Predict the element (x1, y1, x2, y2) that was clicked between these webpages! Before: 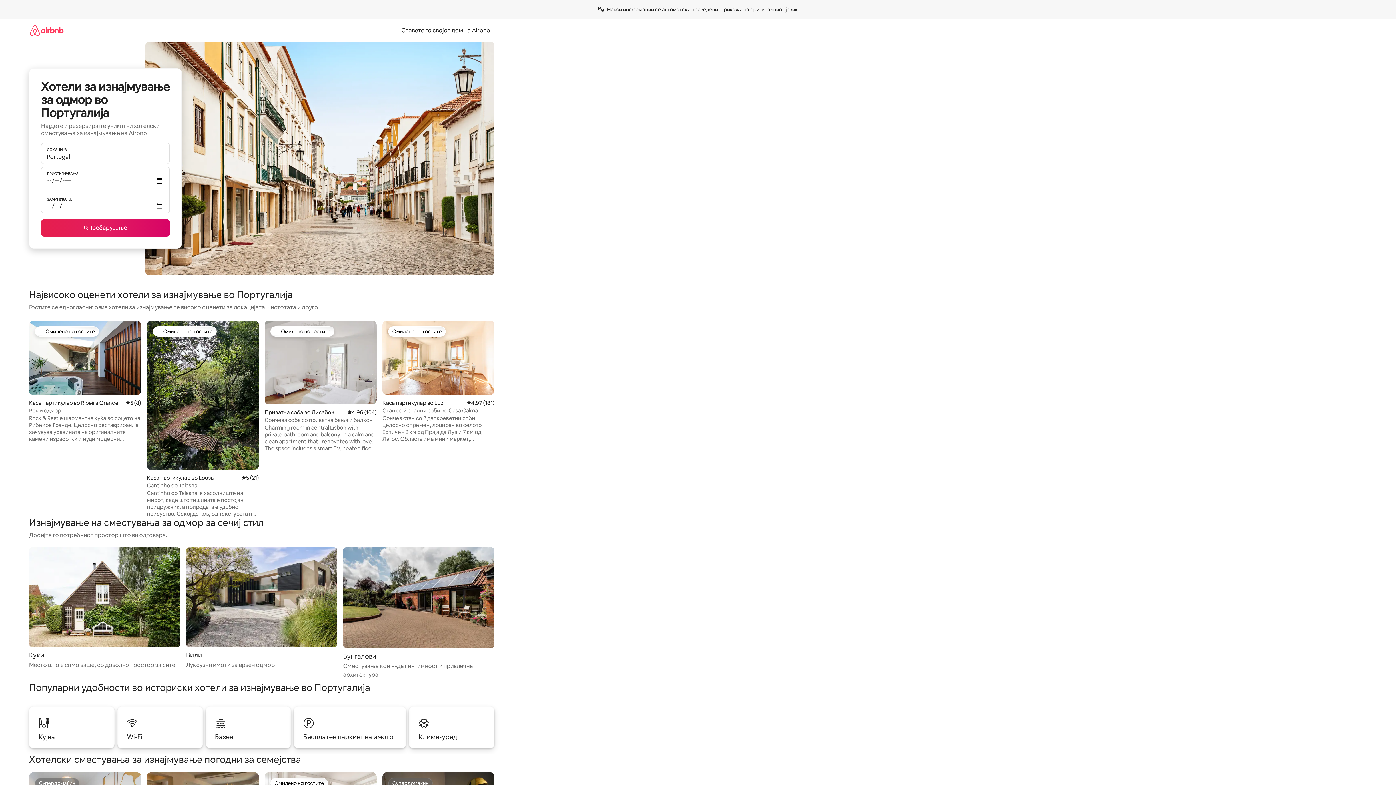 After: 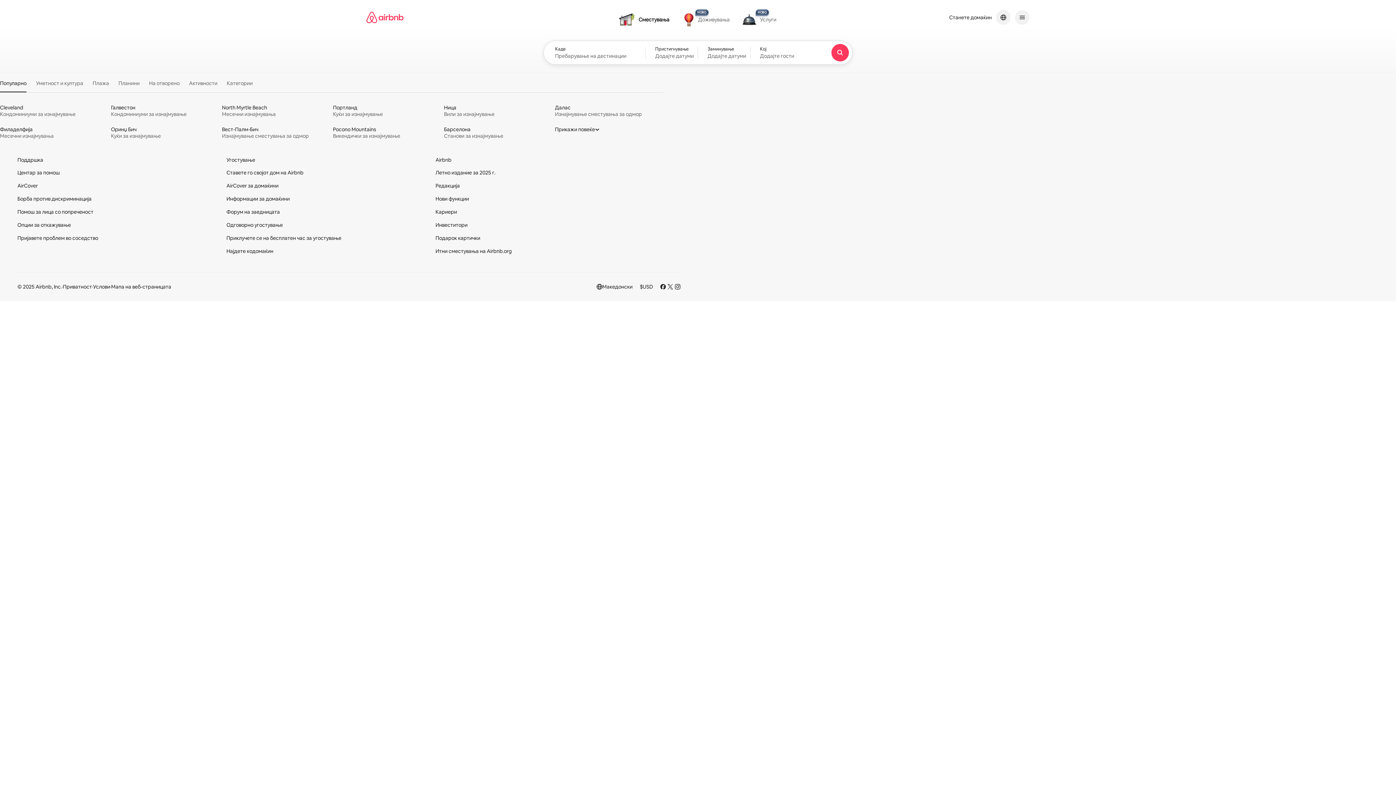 Action: bbox: (29, 18, 63, 41)